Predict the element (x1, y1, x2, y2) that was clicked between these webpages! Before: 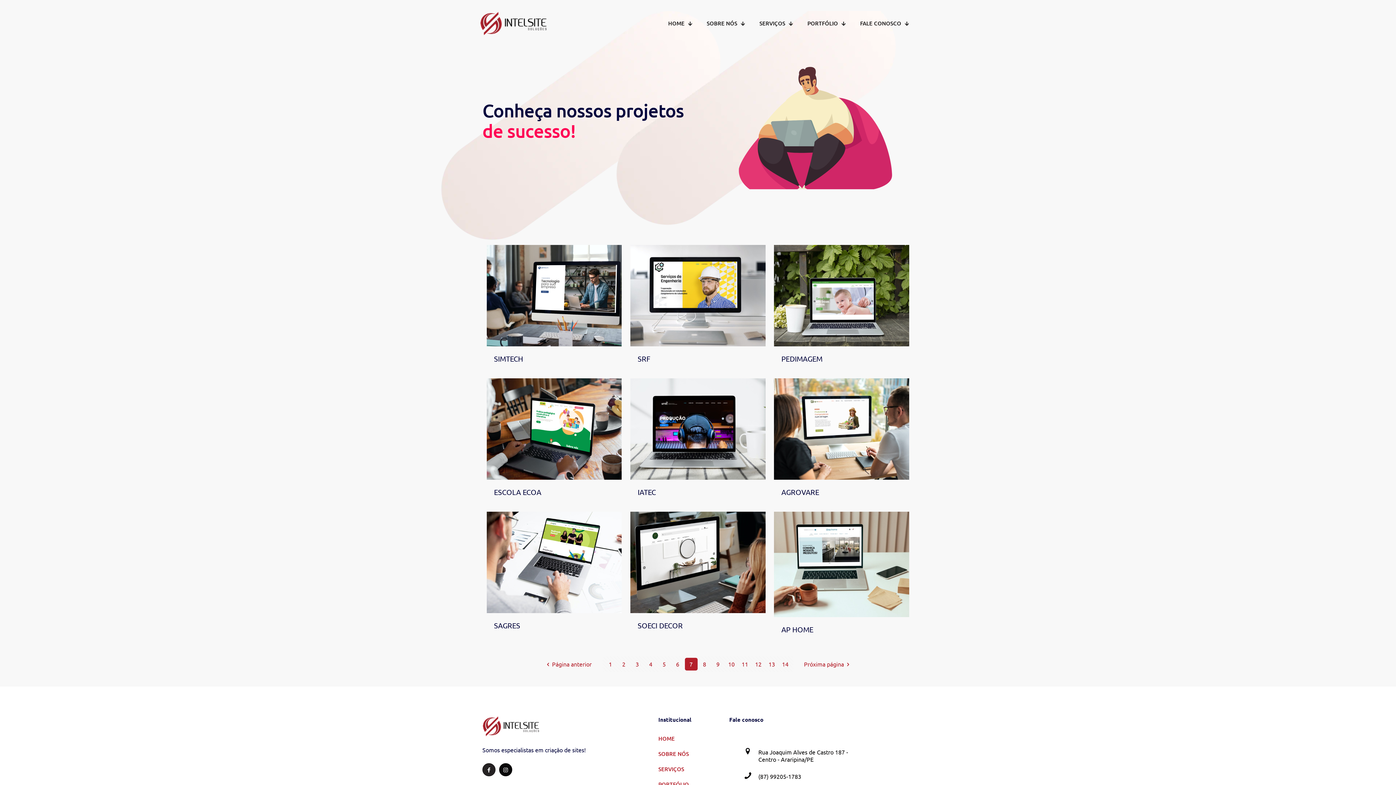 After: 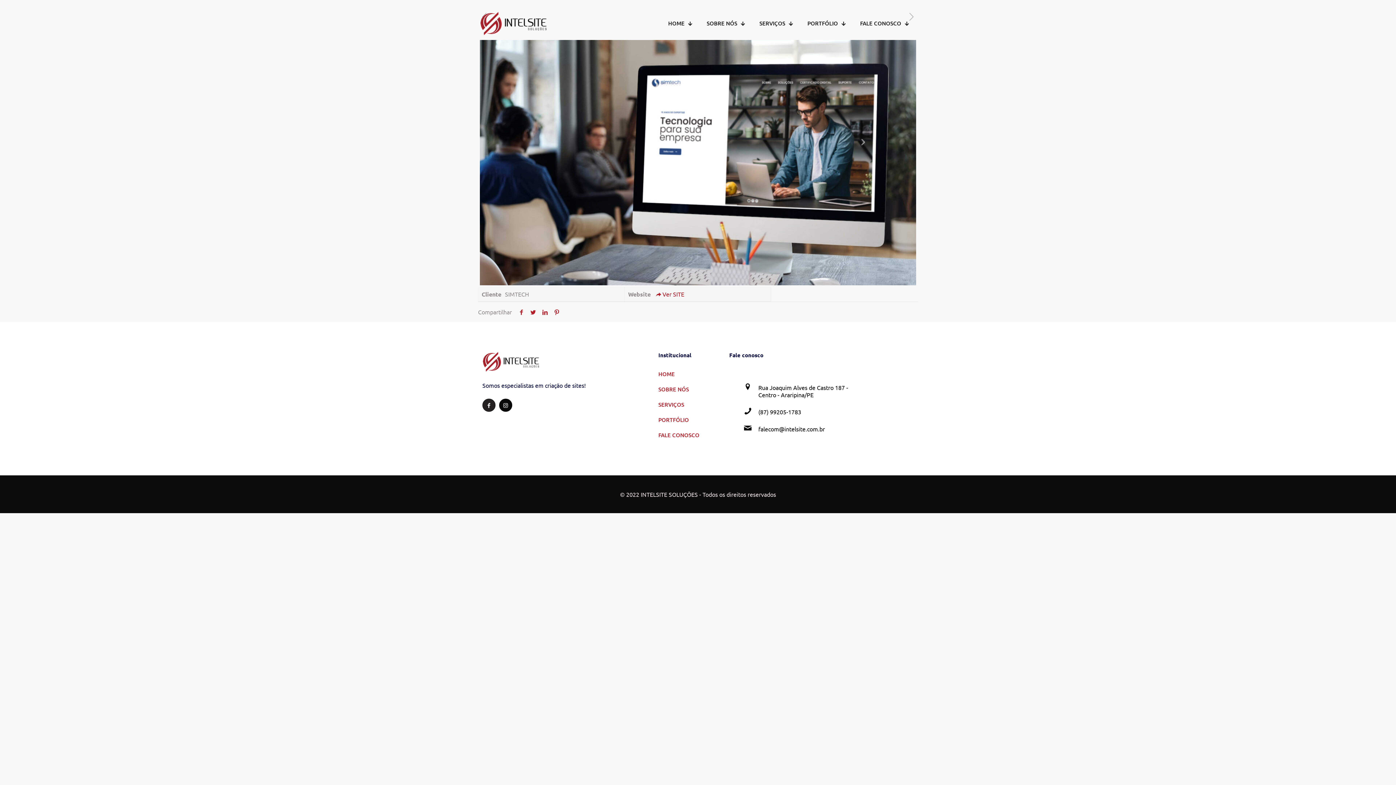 Action: label: SIMTECH bbox: (494, 354, 523, 363)